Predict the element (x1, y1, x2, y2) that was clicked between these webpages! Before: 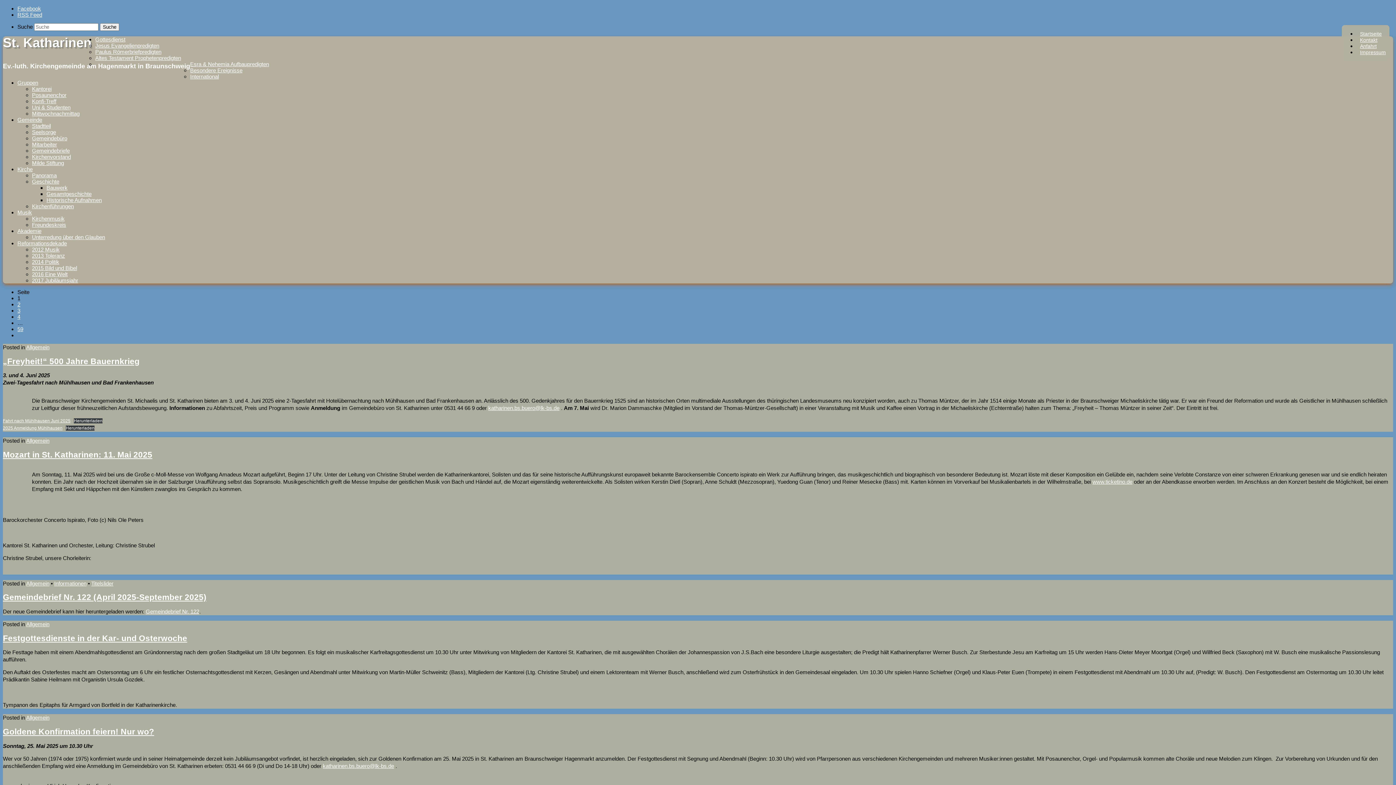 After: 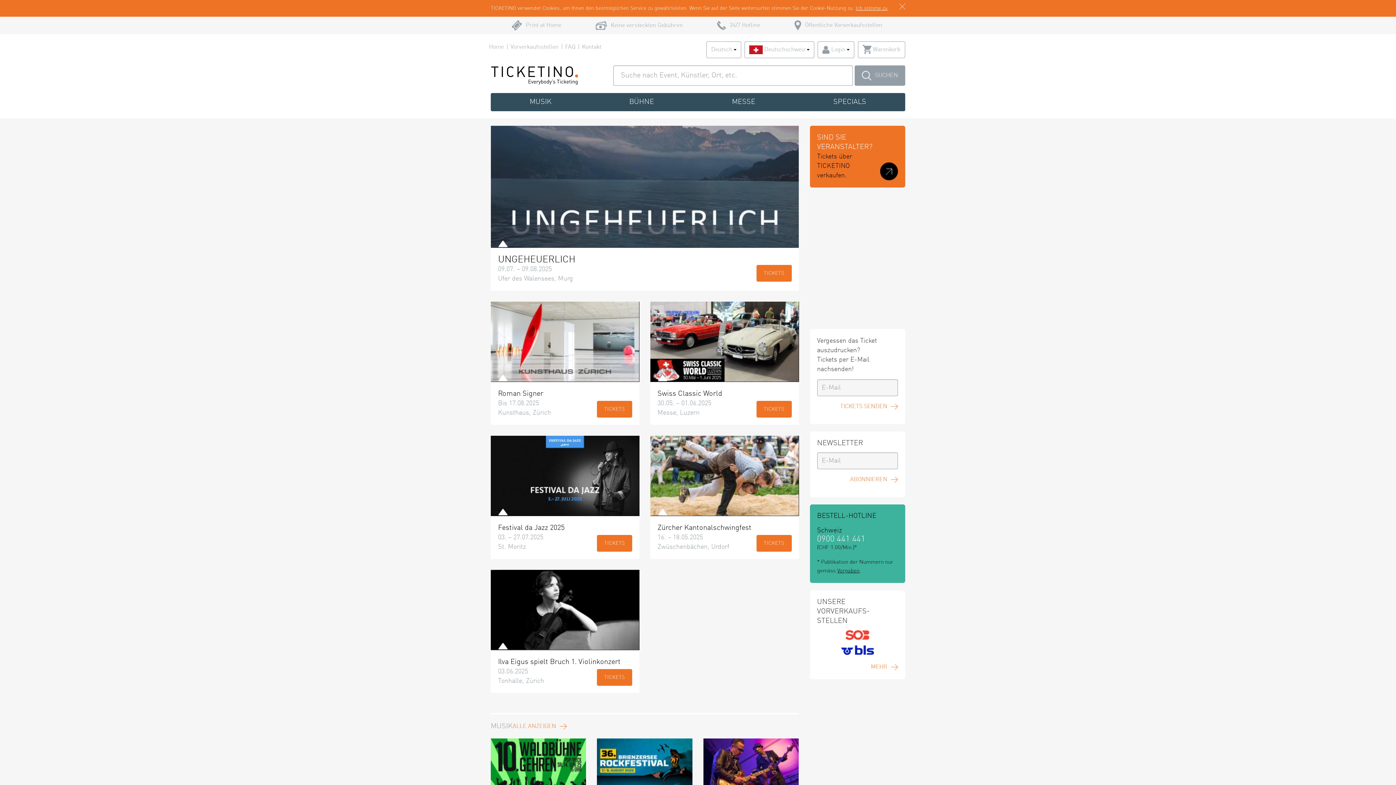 Action: label: www.ticketino.de bbox: (1092, 478, 1132, 484)